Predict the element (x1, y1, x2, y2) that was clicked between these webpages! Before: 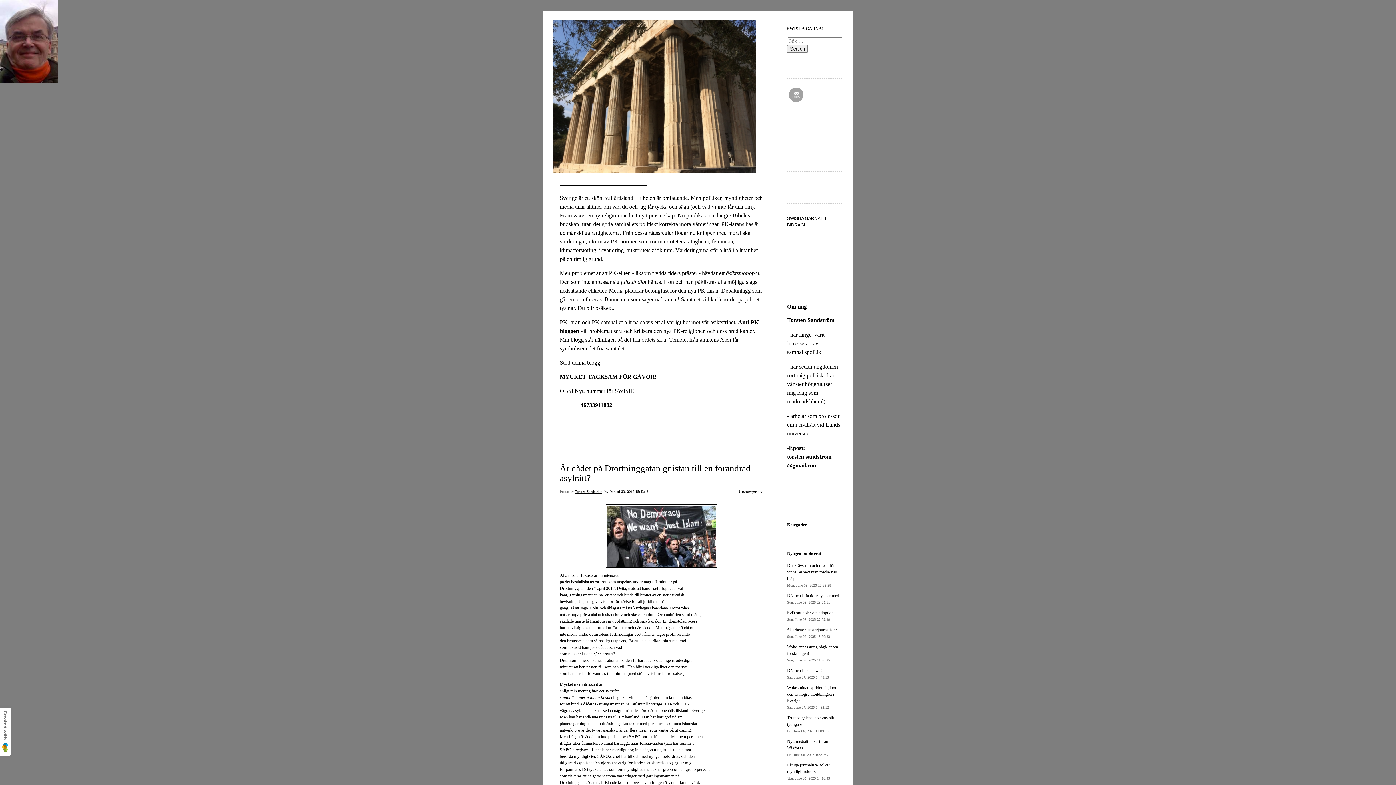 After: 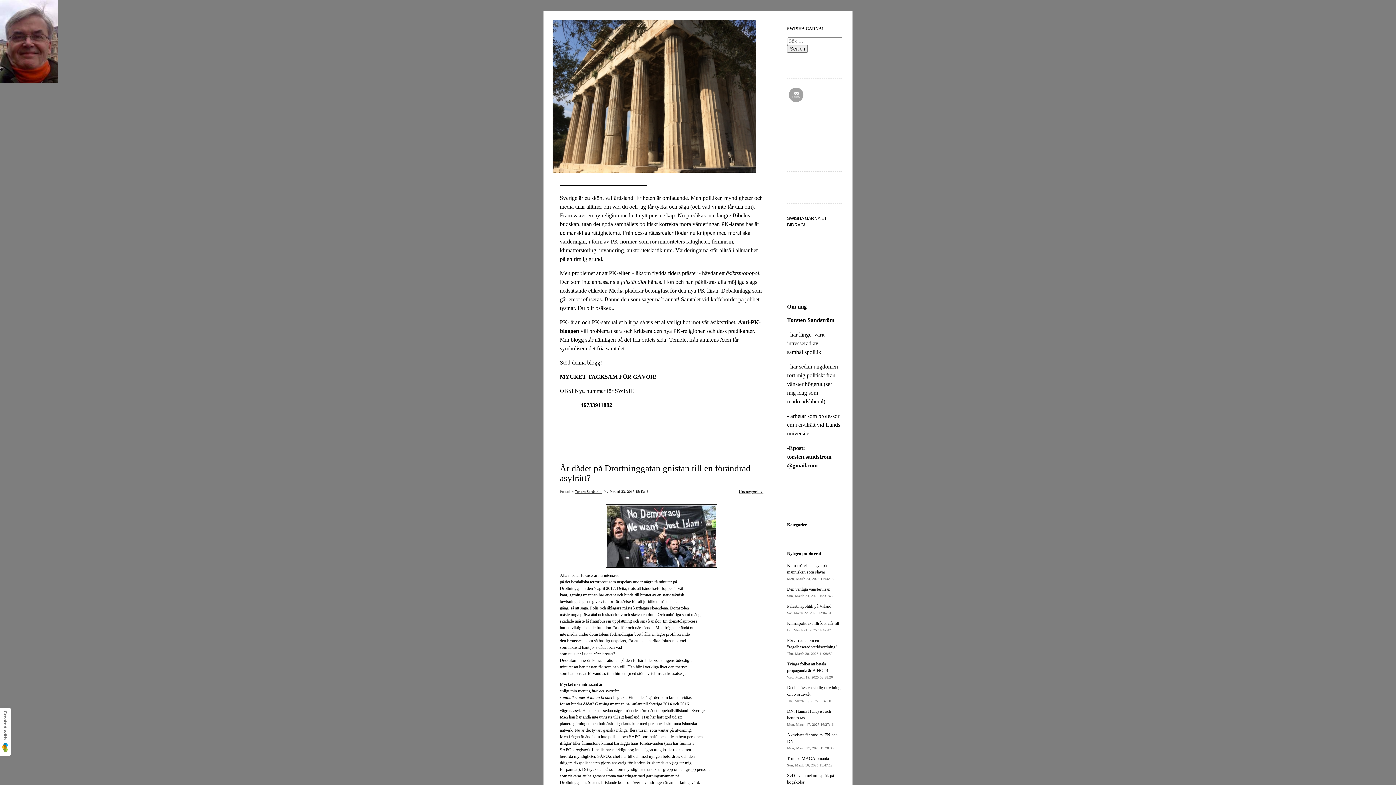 Action: bbox: (603, 489, 648, 493) label: fre, februari 23, 2018 15:43:16